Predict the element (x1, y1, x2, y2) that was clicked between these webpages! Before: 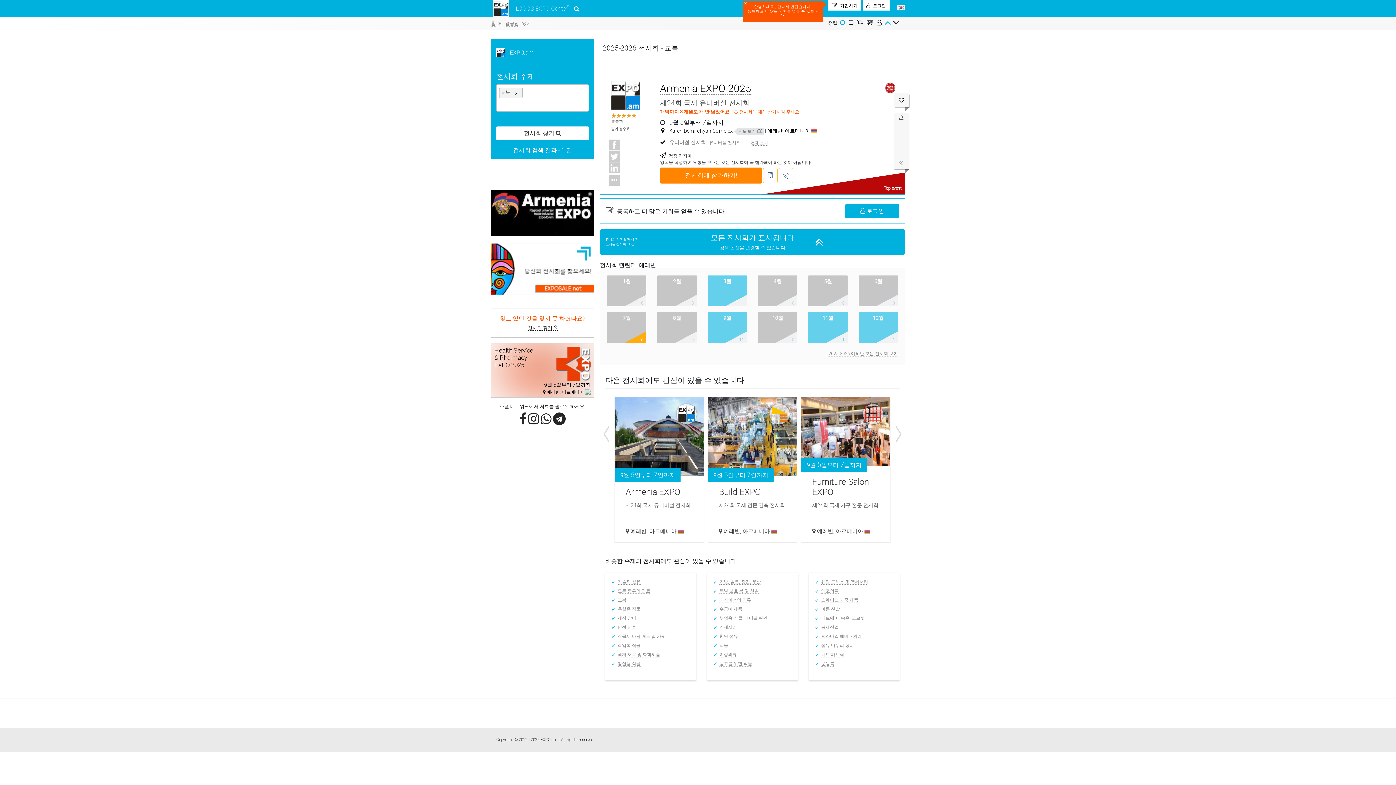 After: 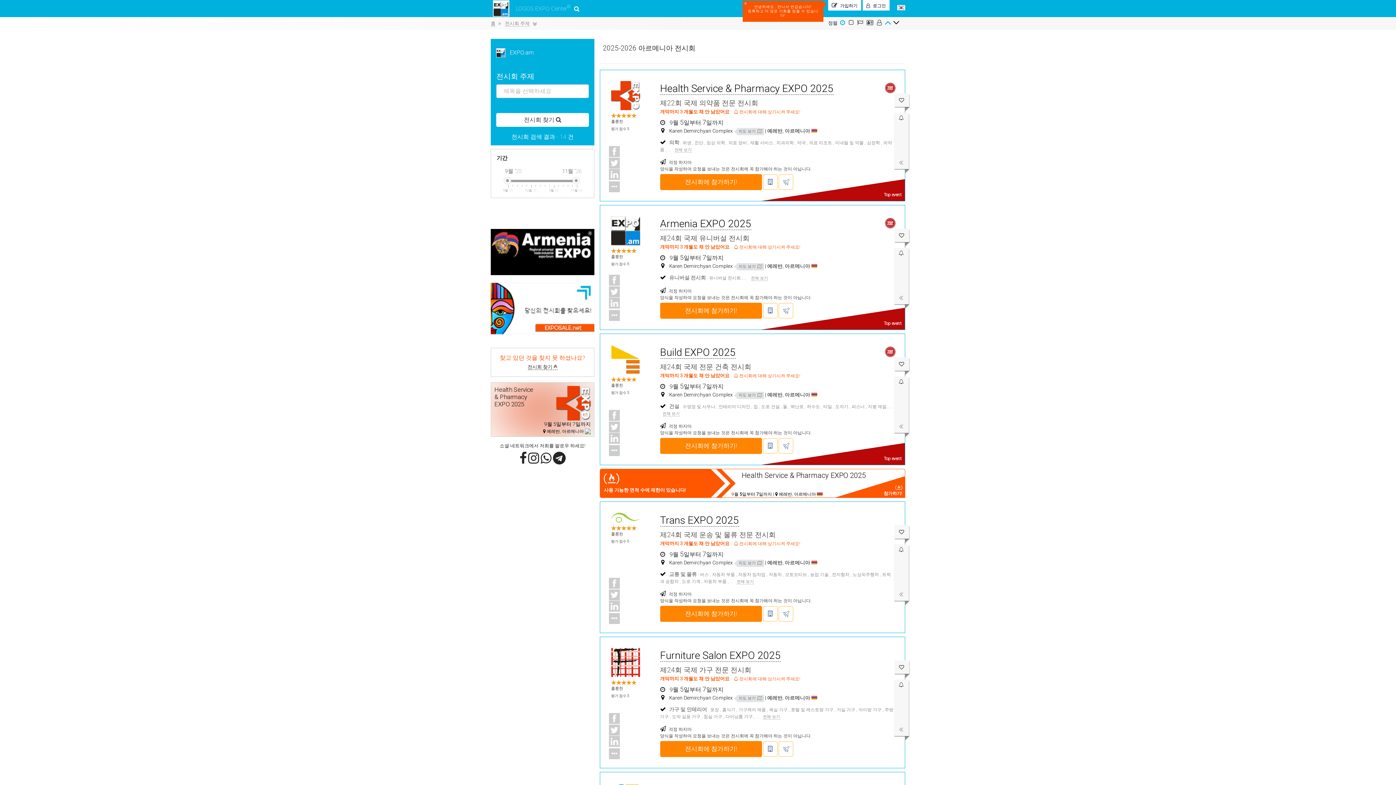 Action: label: 아르메니아  bbox: (836, 528, 870, 535)